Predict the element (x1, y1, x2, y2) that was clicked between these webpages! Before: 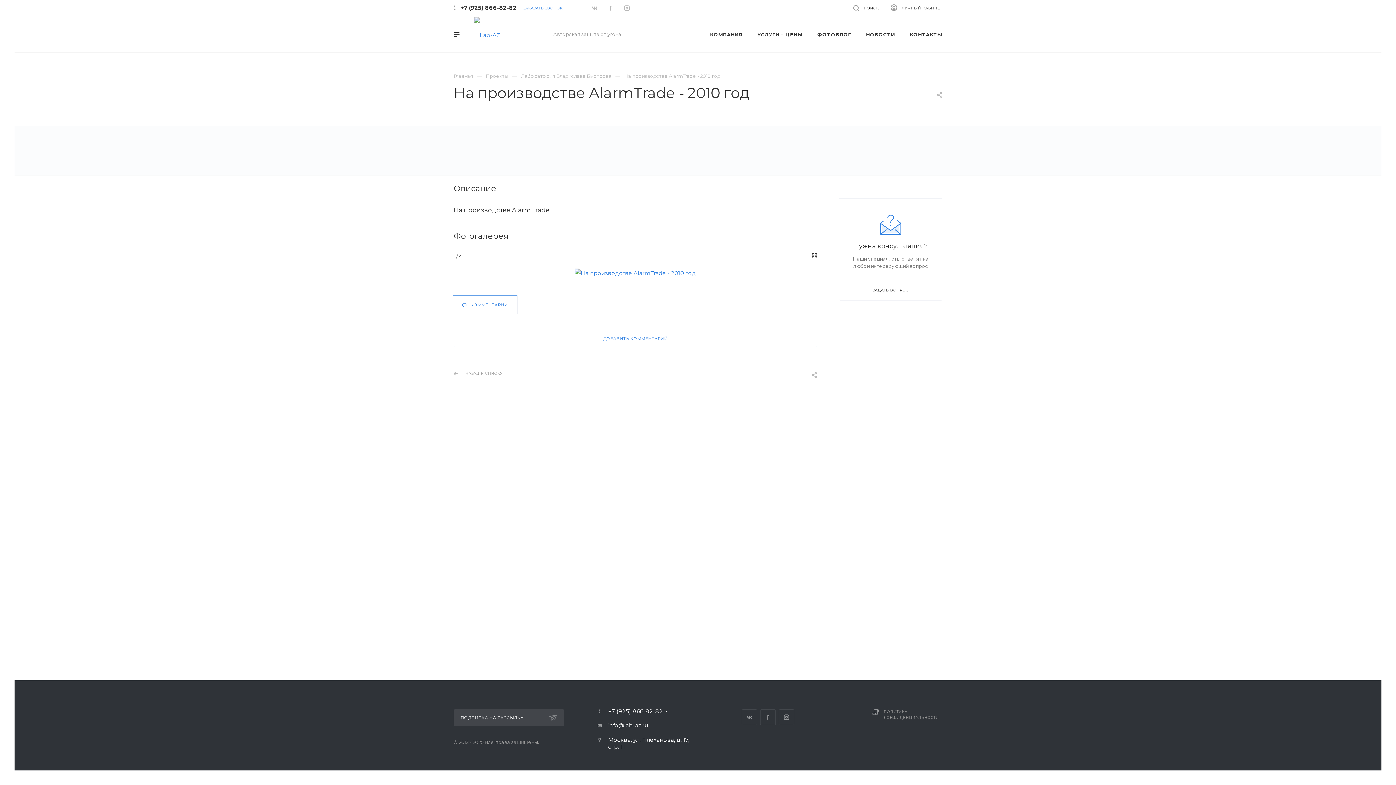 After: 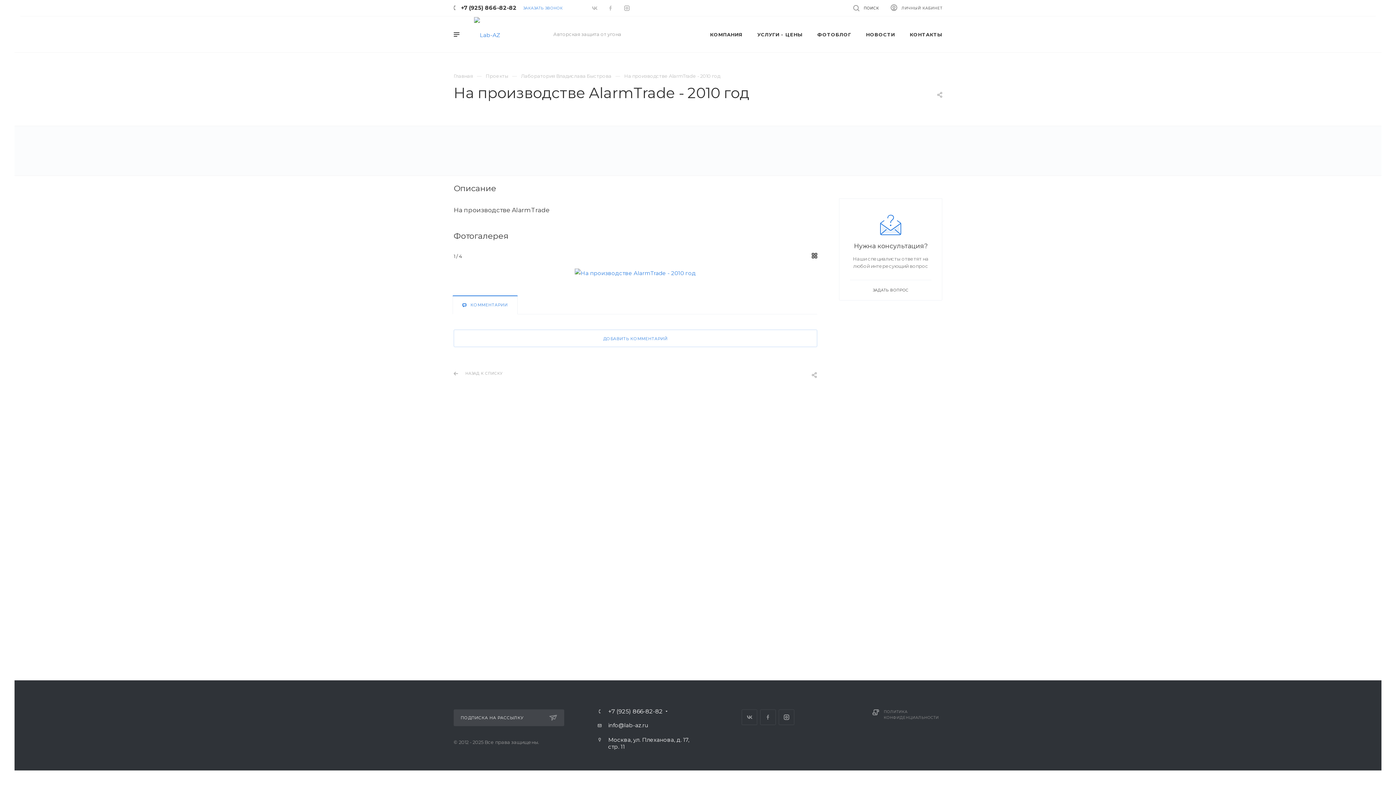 Action: bbox: (608, 709, 662, 714) label: +7 (925) 866-82-82